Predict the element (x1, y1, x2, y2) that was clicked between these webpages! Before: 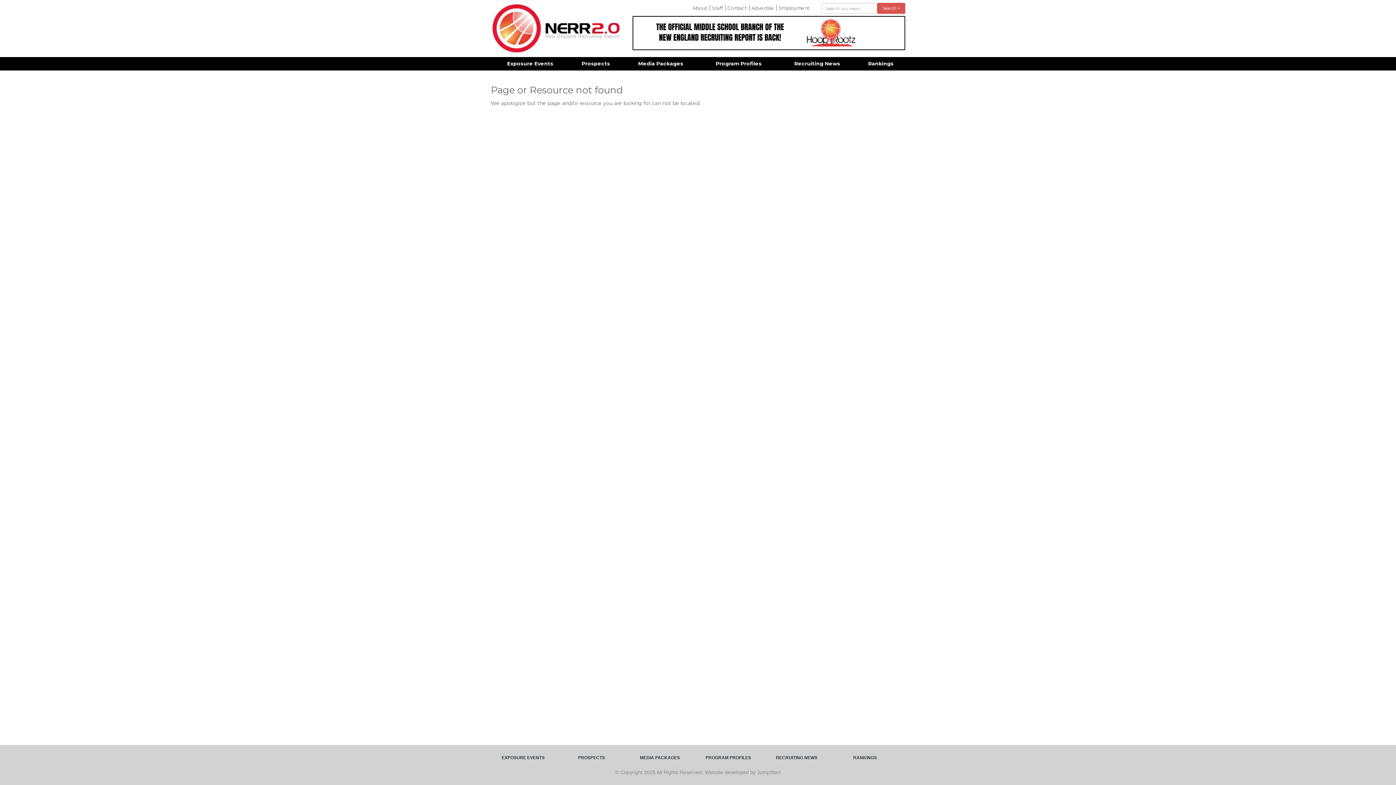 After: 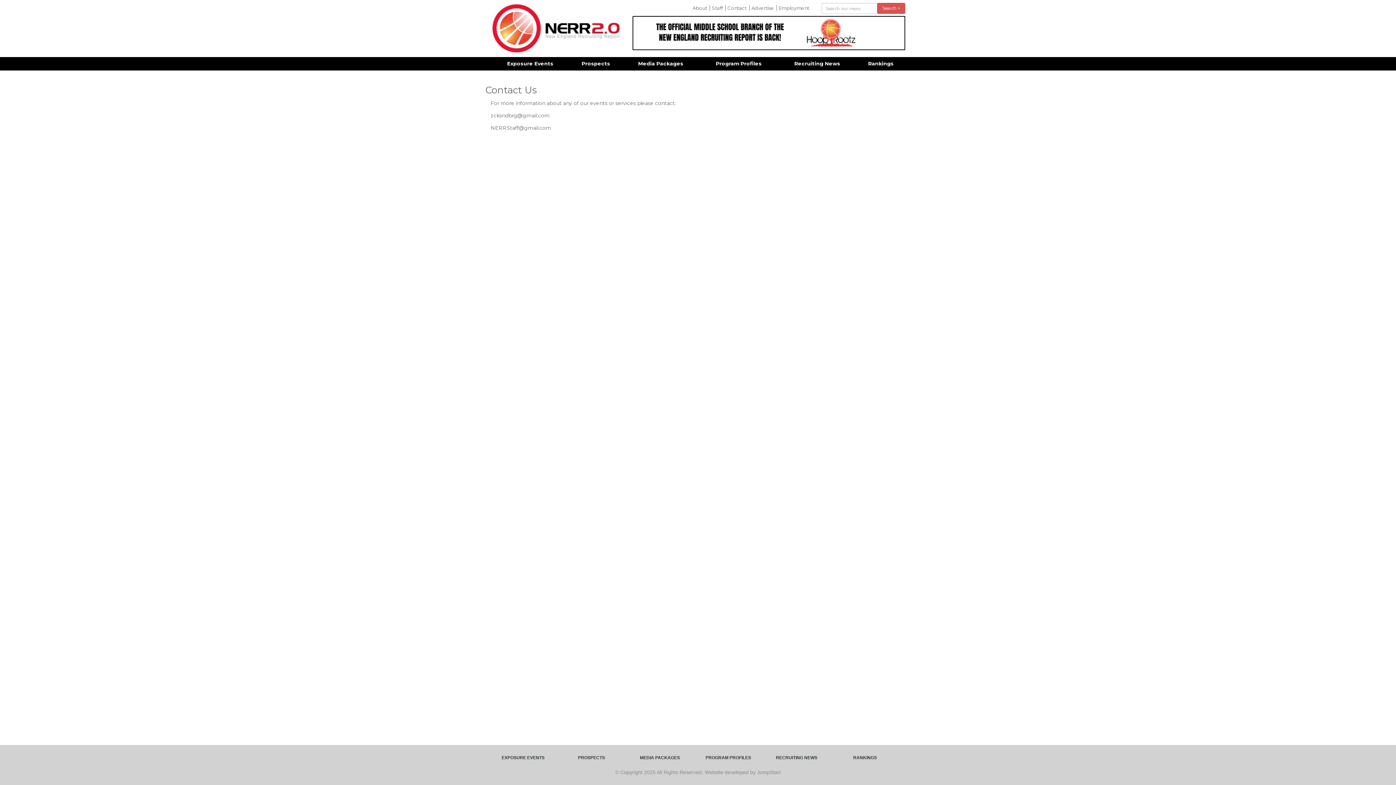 Action: bbox: (725, 5, 748, 10) label: Contact